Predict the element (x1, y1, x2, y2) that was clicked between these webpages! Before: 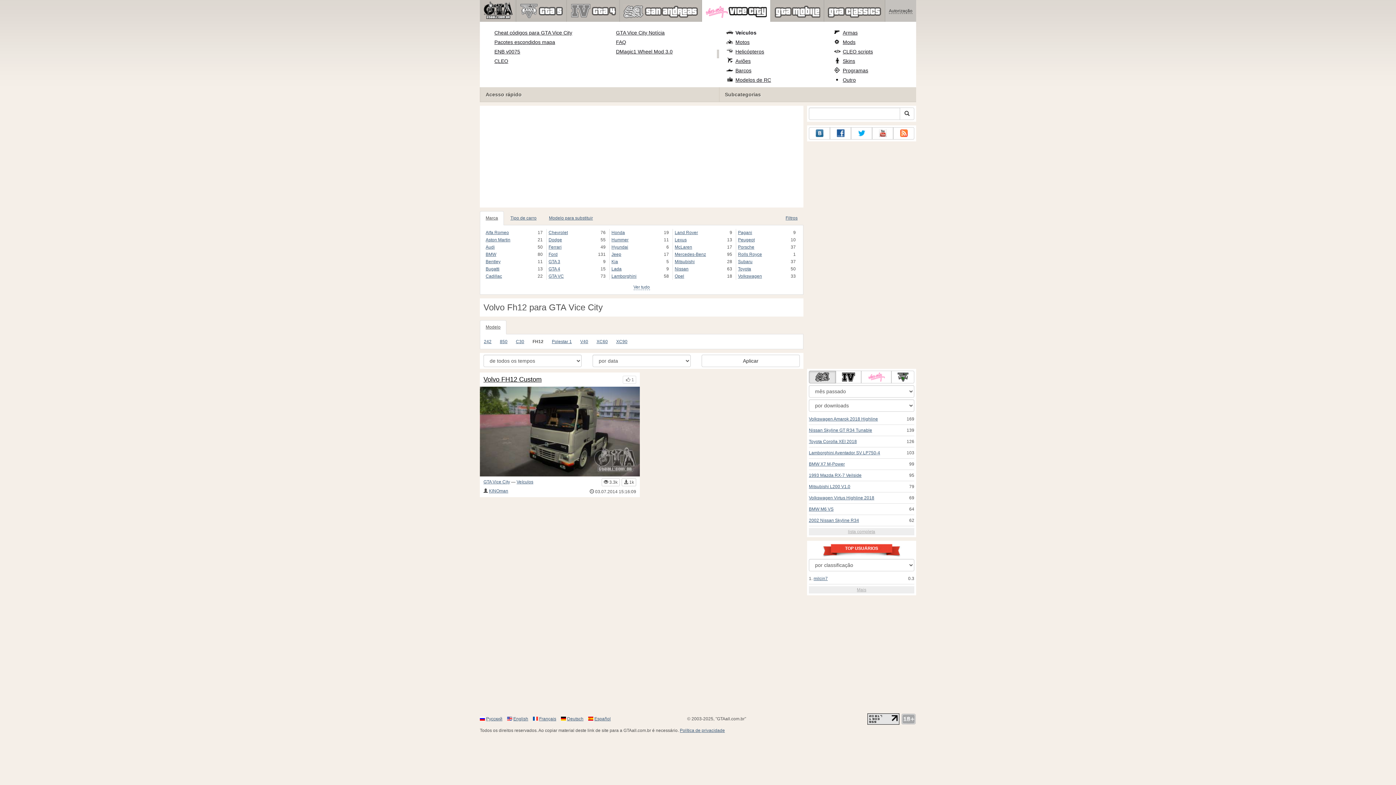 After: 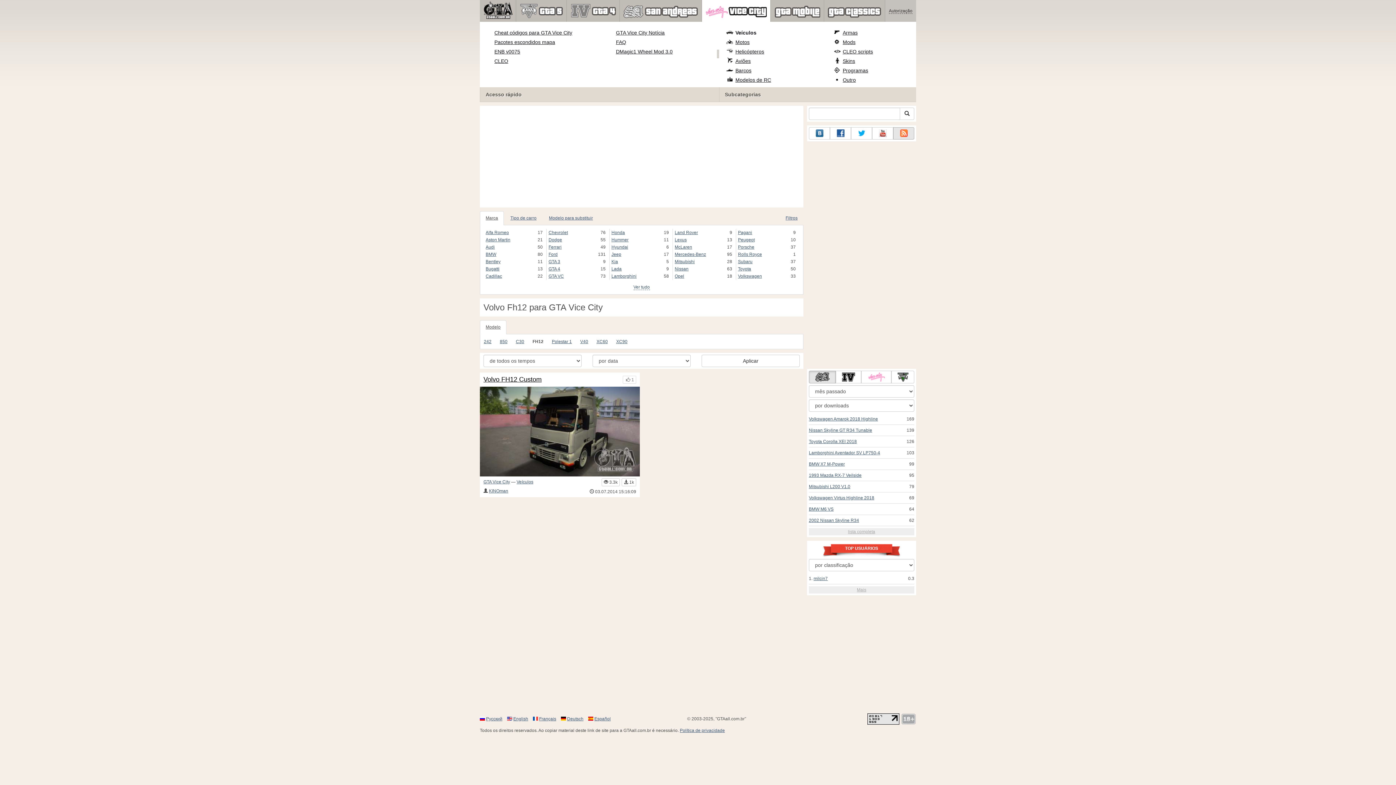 Action: bbox: (893, 127, 914, 139)